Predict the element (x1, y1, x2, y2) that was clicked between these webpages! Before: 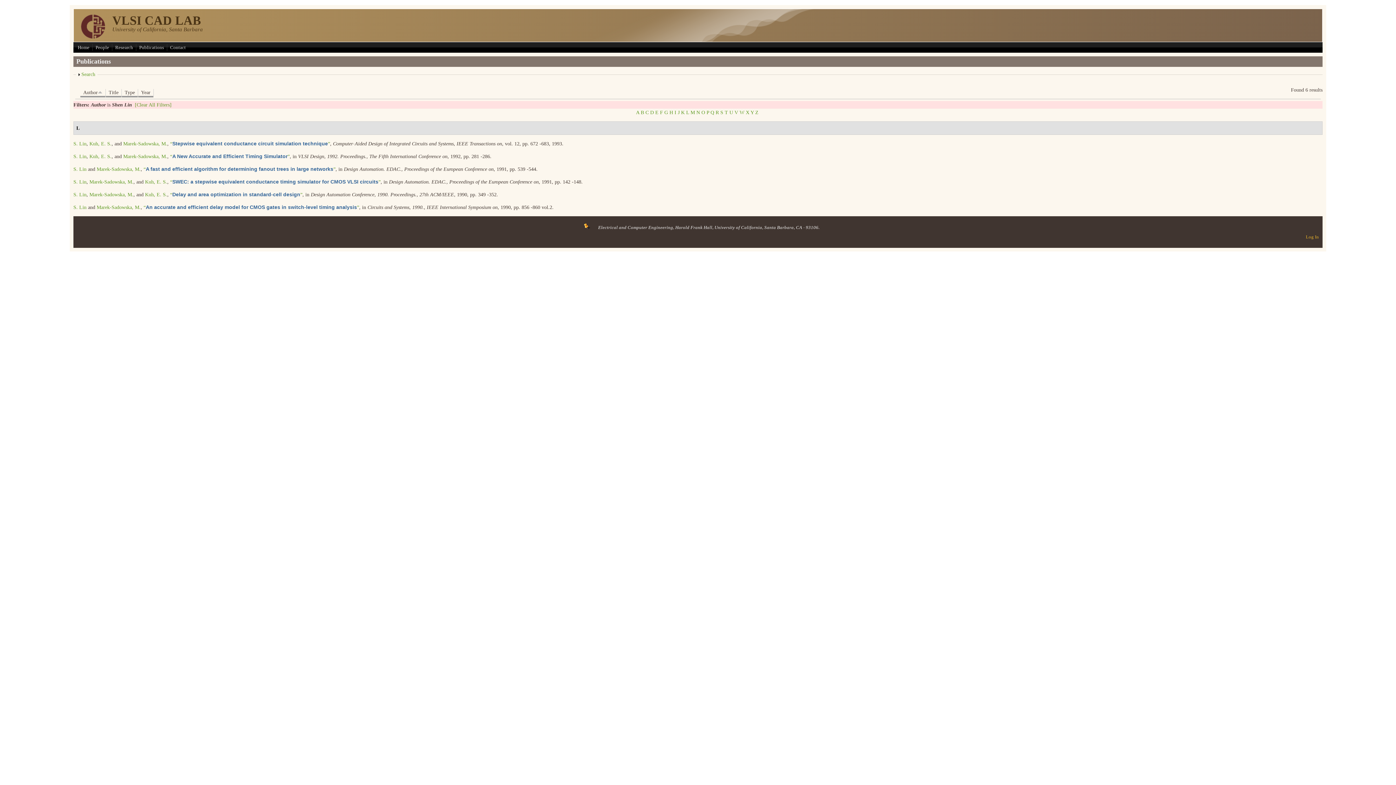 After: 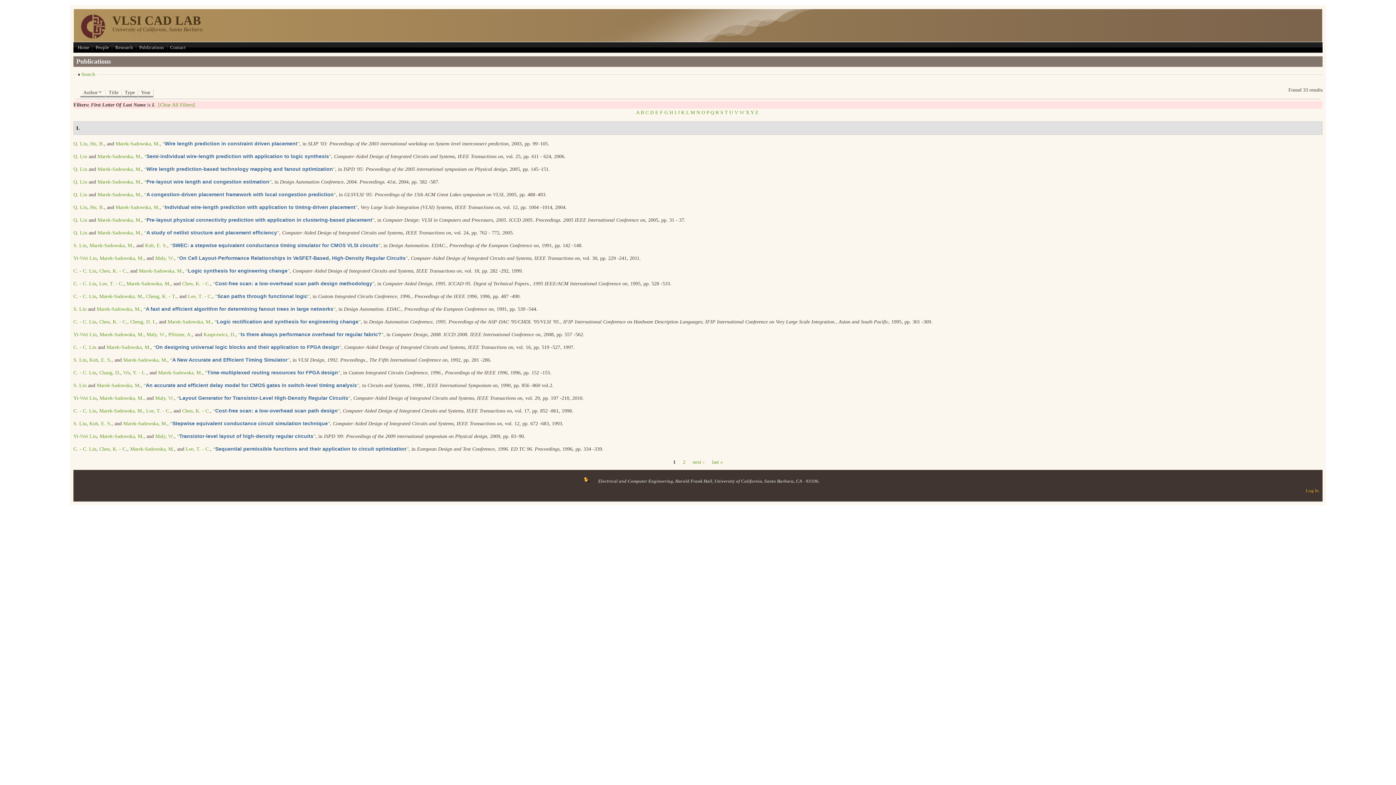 Action: bbox: (686, 109, 689, 115) label: L